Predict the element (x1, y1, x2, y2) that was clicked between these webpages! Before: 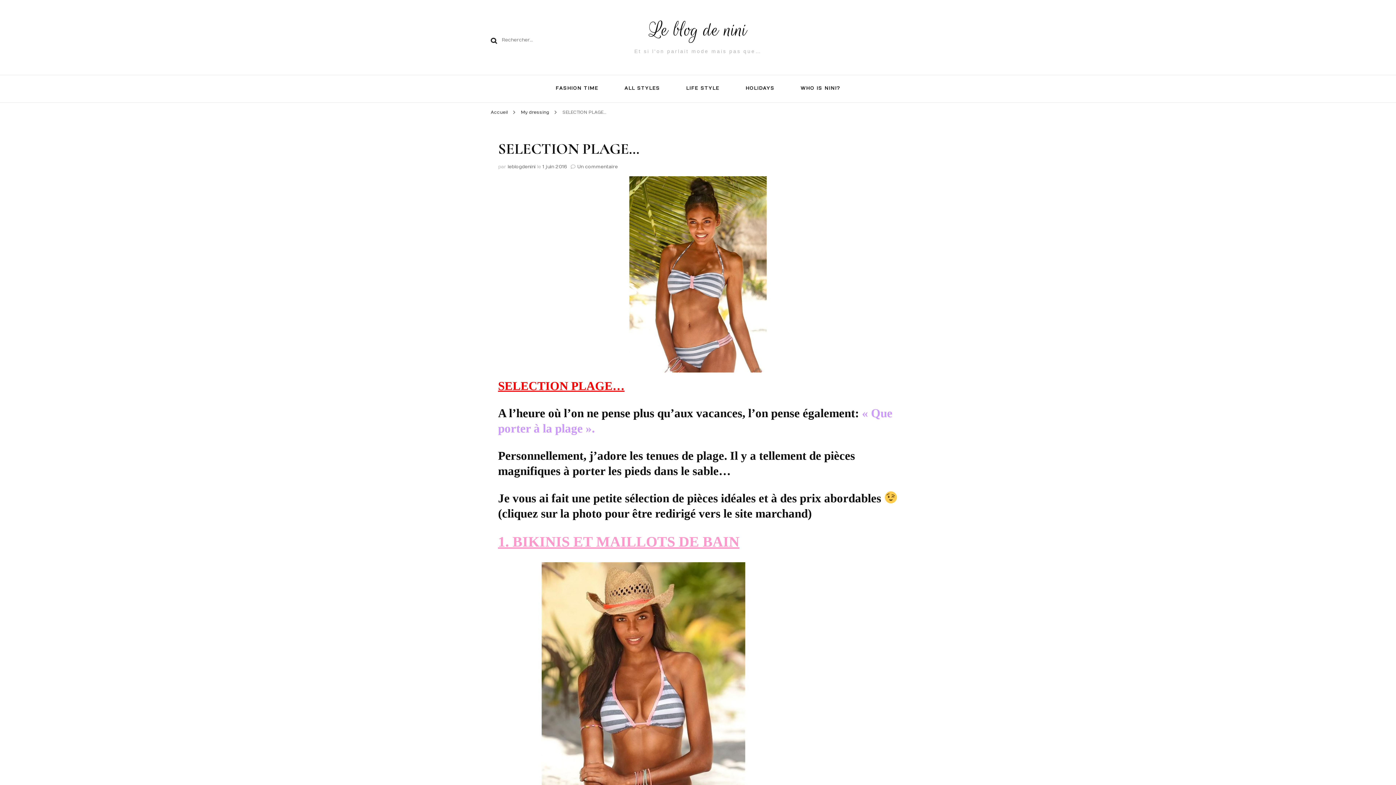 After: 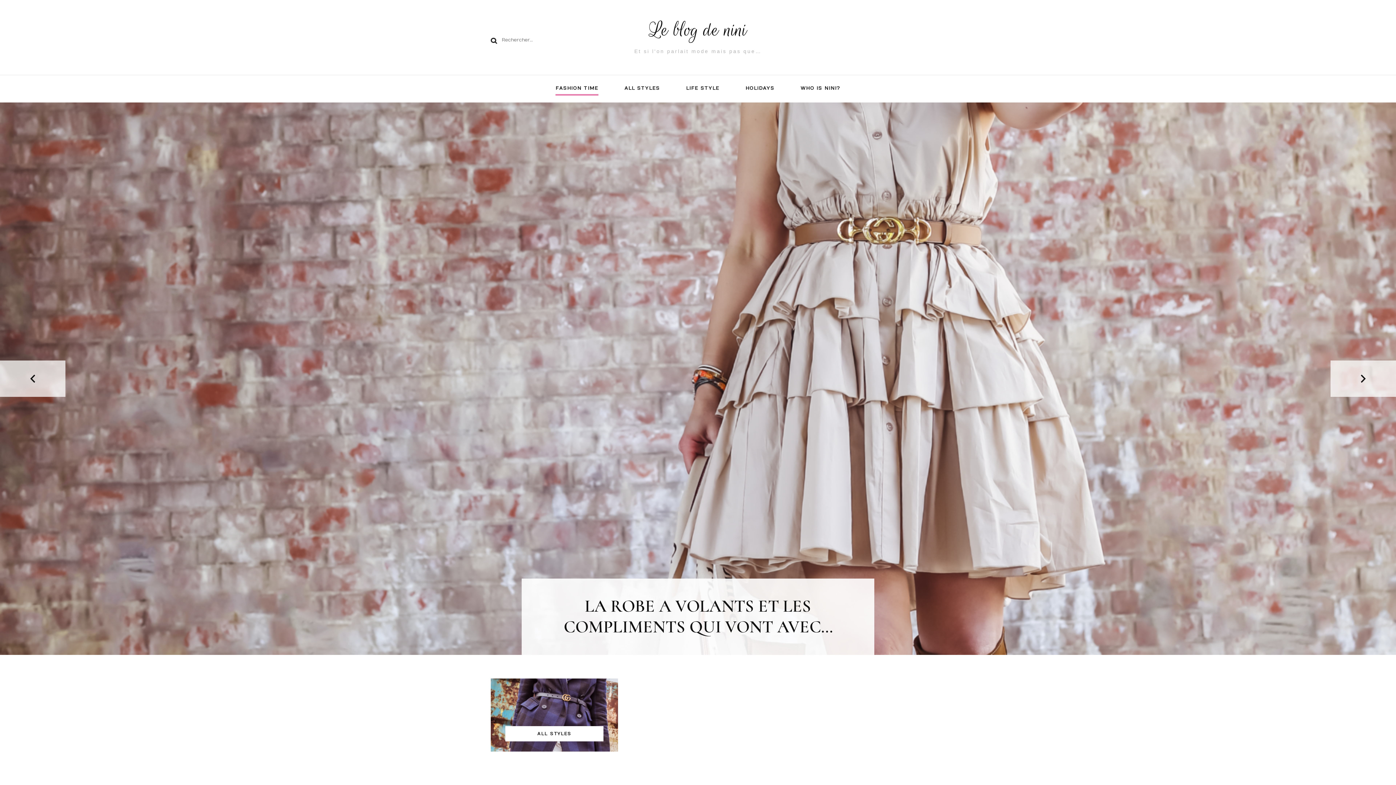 Action: bbox: (490, 109, 508, 114) label: Accueil